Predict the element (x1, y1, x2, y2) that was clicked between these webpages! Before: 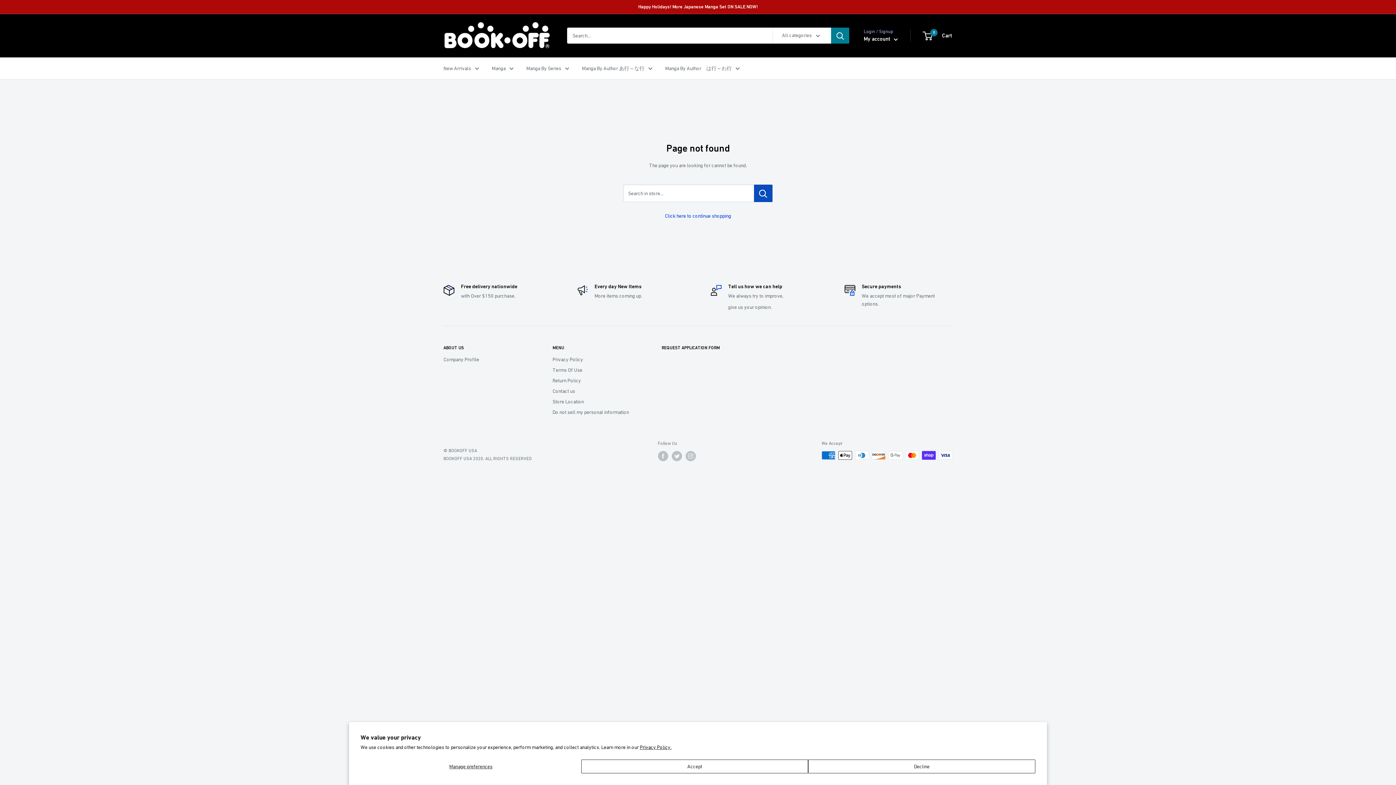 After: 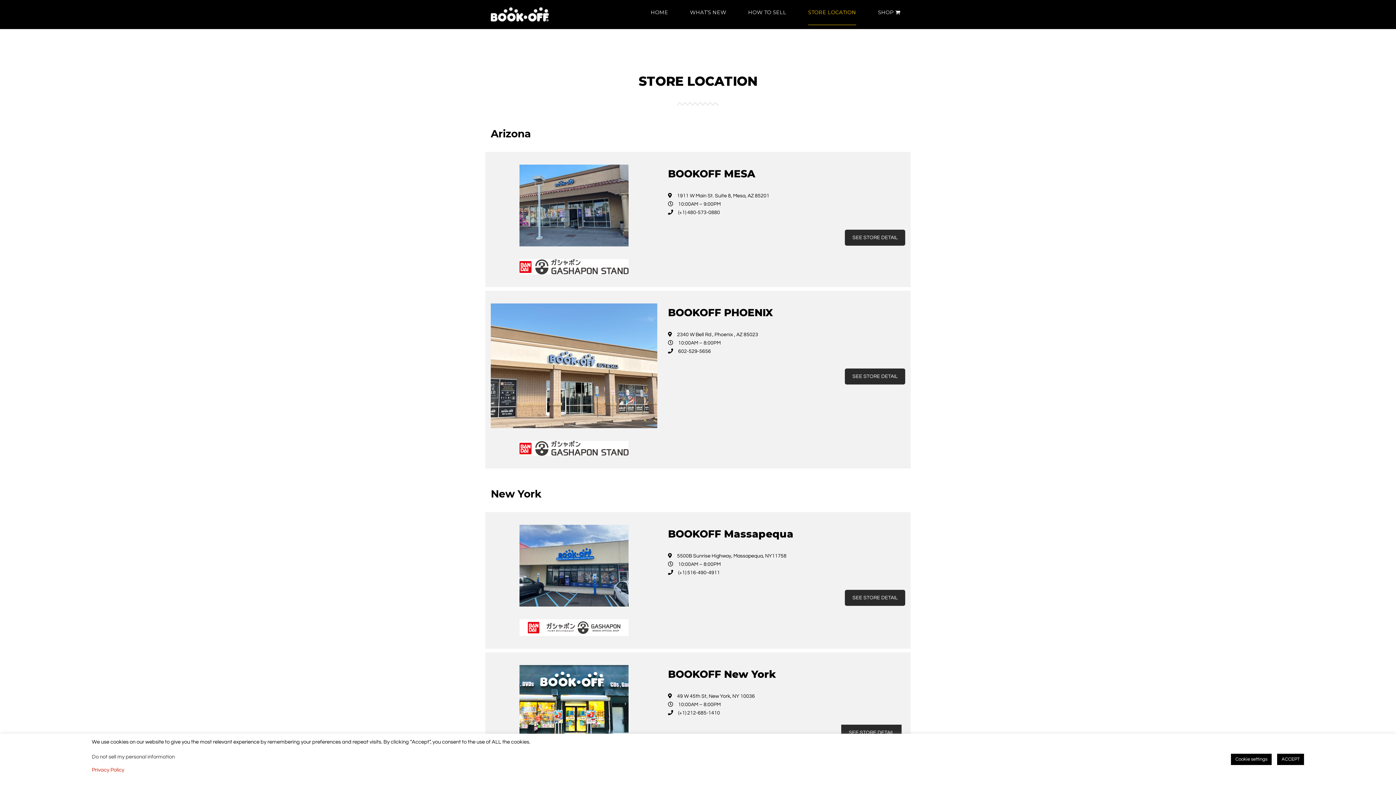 Action: bbox: (552, 396, 636, 407) label: Store Location